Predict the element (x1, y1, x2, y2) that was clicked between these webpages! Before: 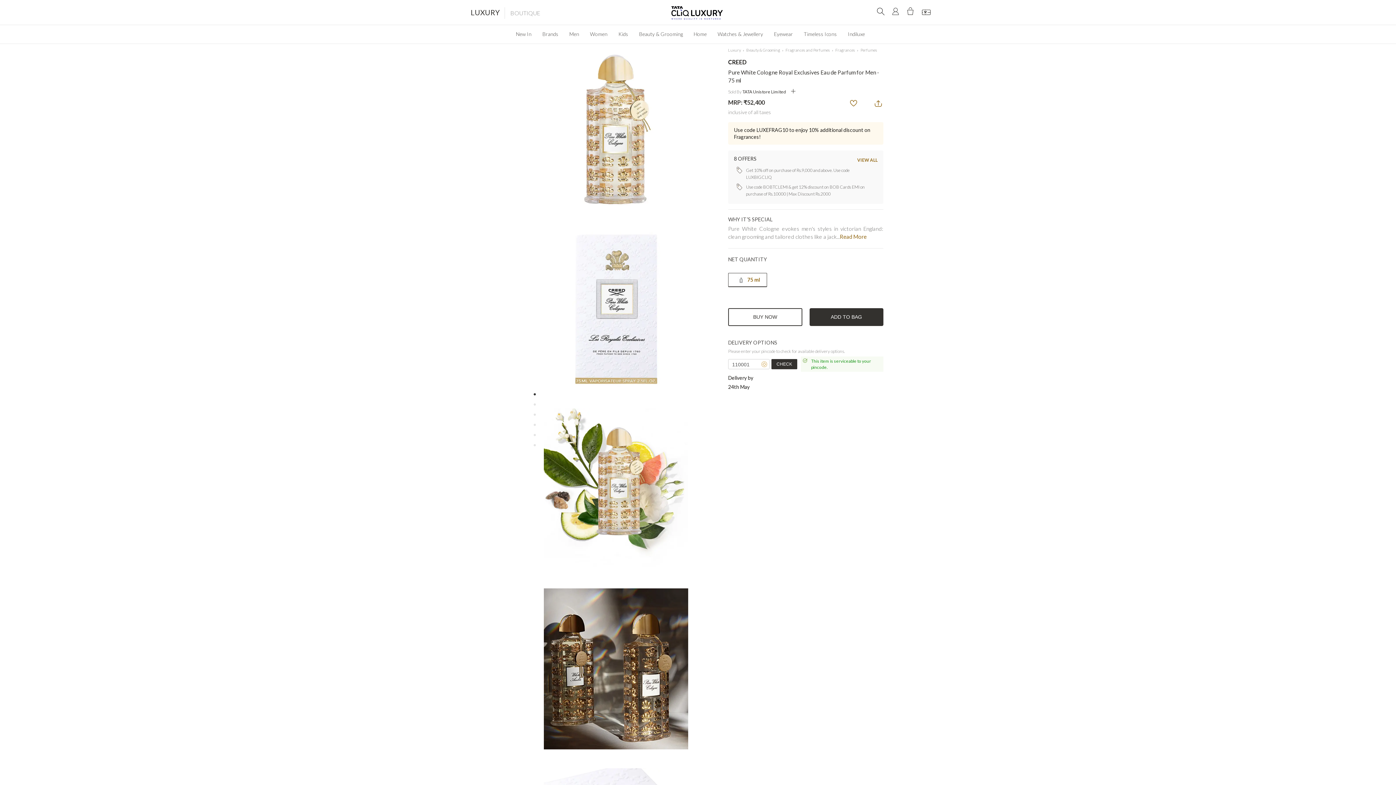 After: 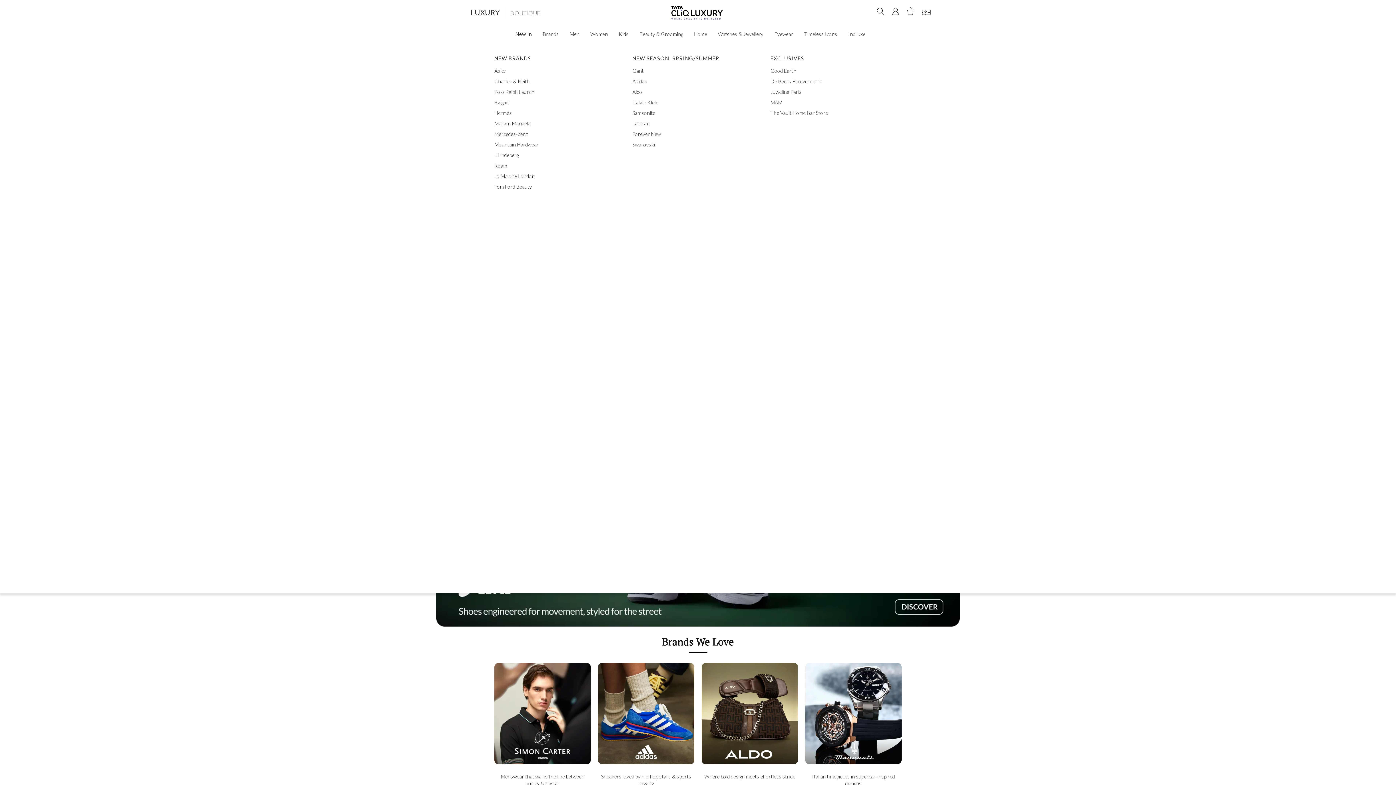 Action: label: New In bbox: (510, 25, 537, 42)